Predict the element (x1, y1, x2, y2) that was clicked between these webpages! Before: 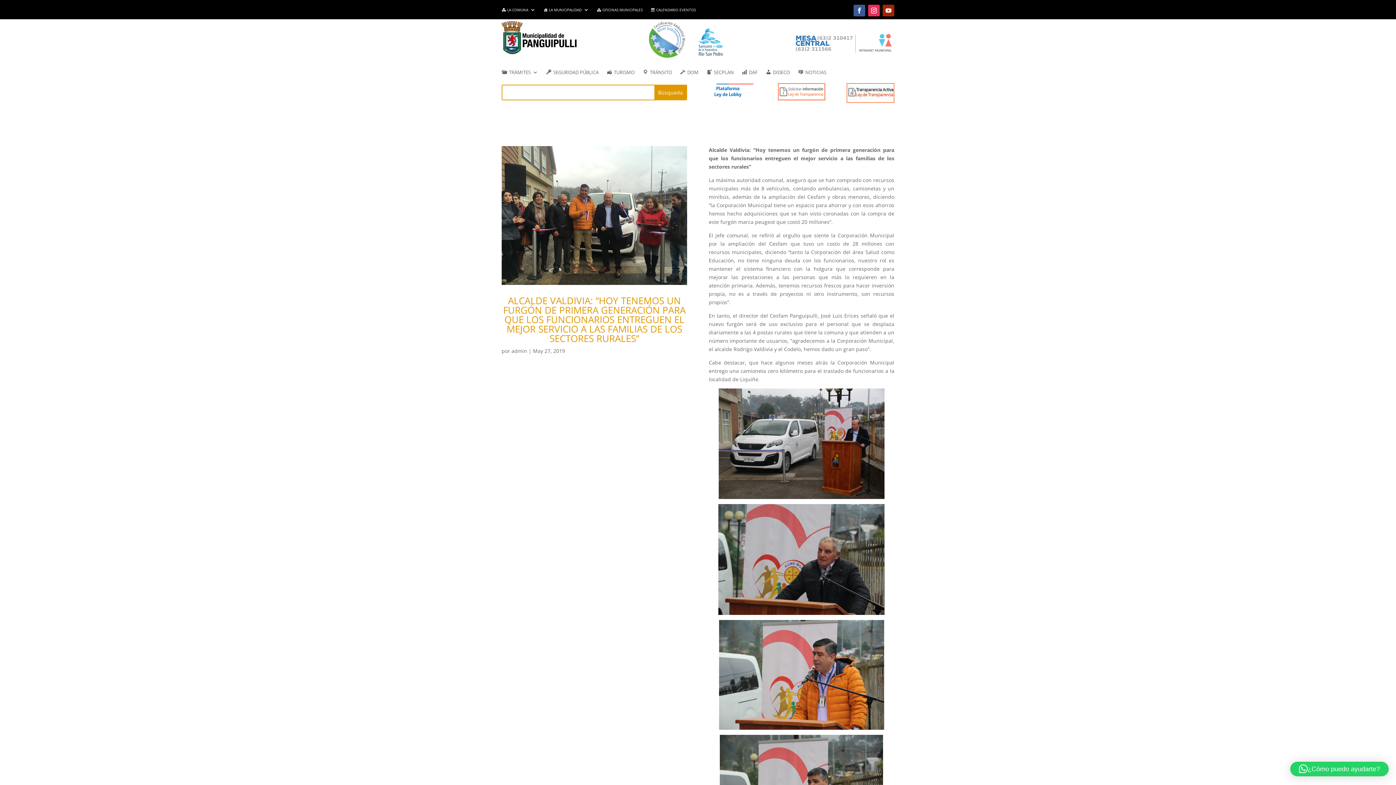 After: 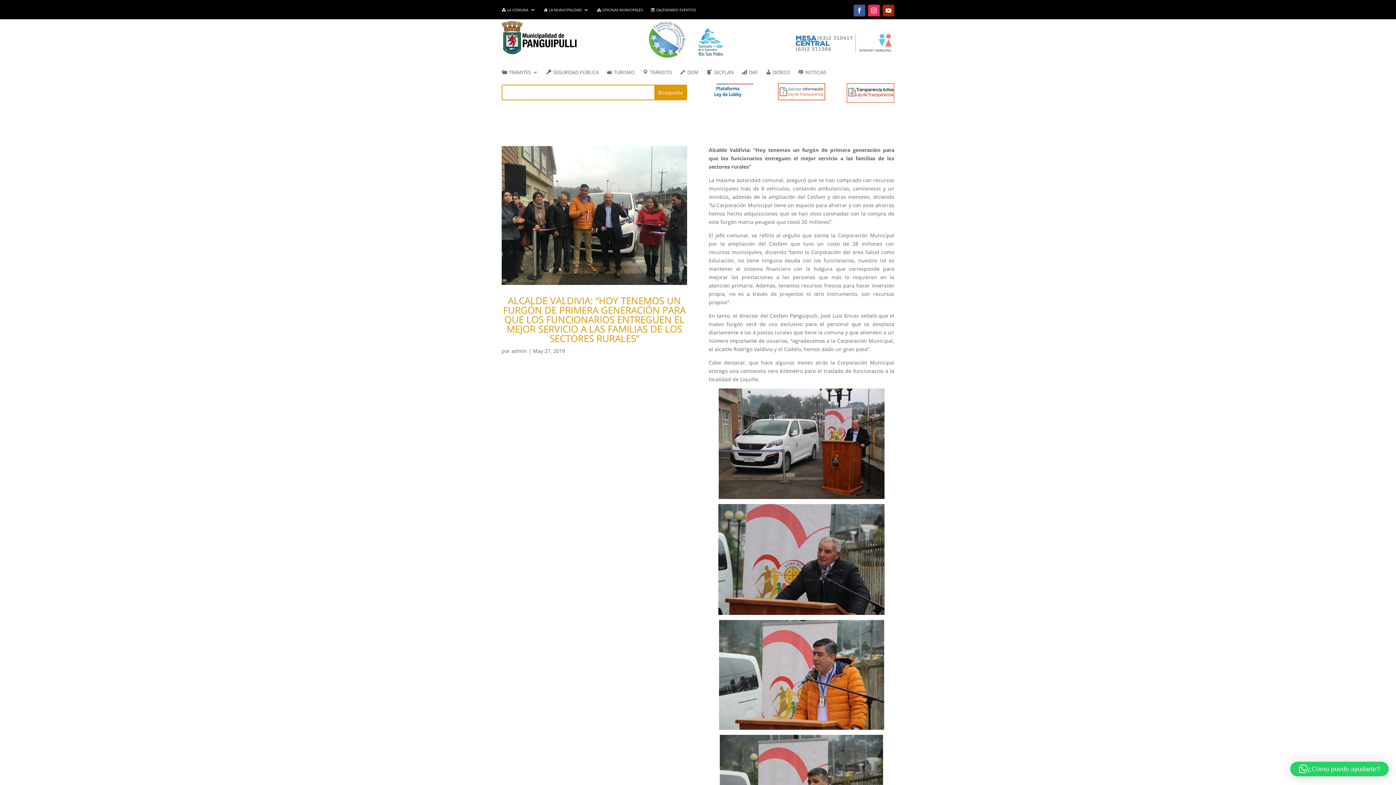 Action: bbox: (709, 96, 755, 102)